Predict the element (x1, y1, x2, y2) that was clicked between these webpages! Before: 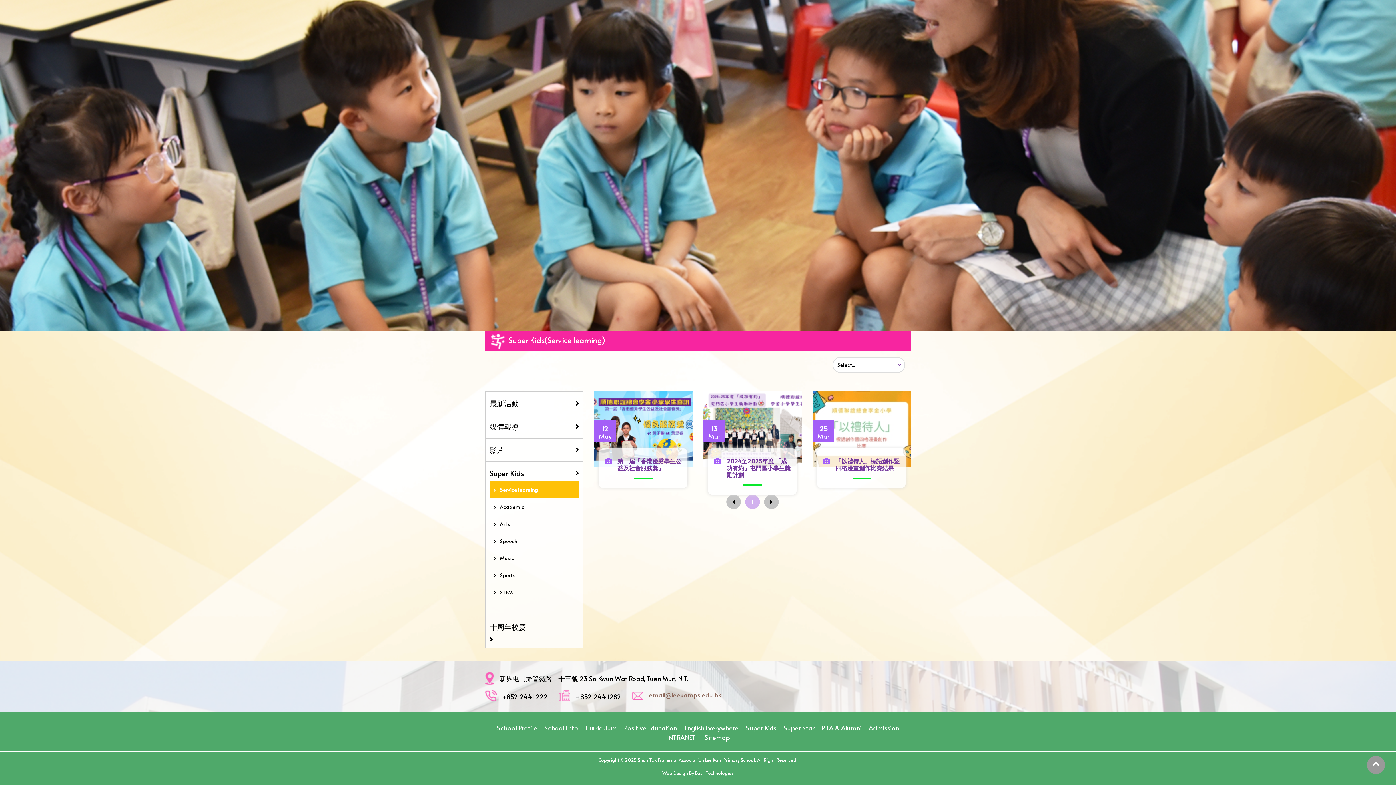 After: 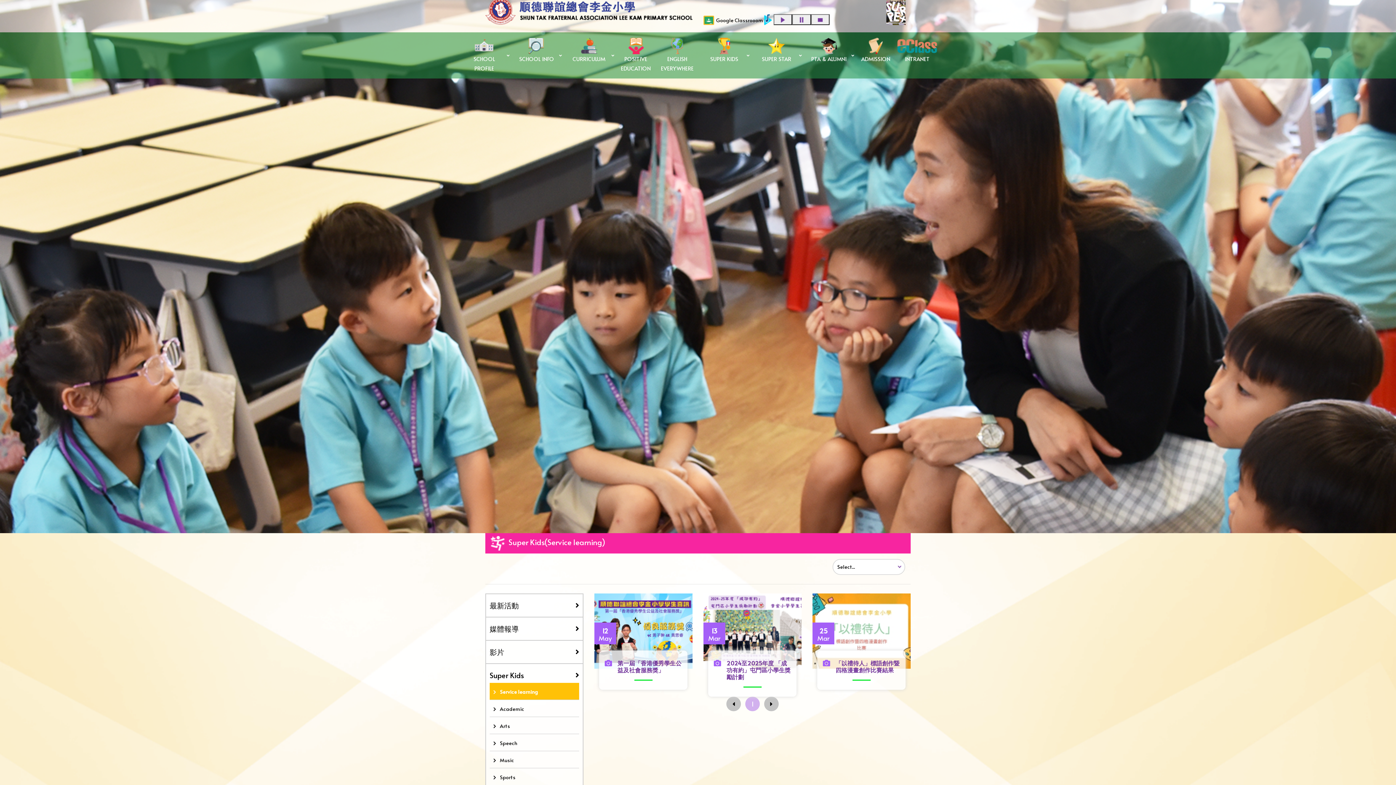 Action: label: 1 bbox: (745, 494, 760, 509)